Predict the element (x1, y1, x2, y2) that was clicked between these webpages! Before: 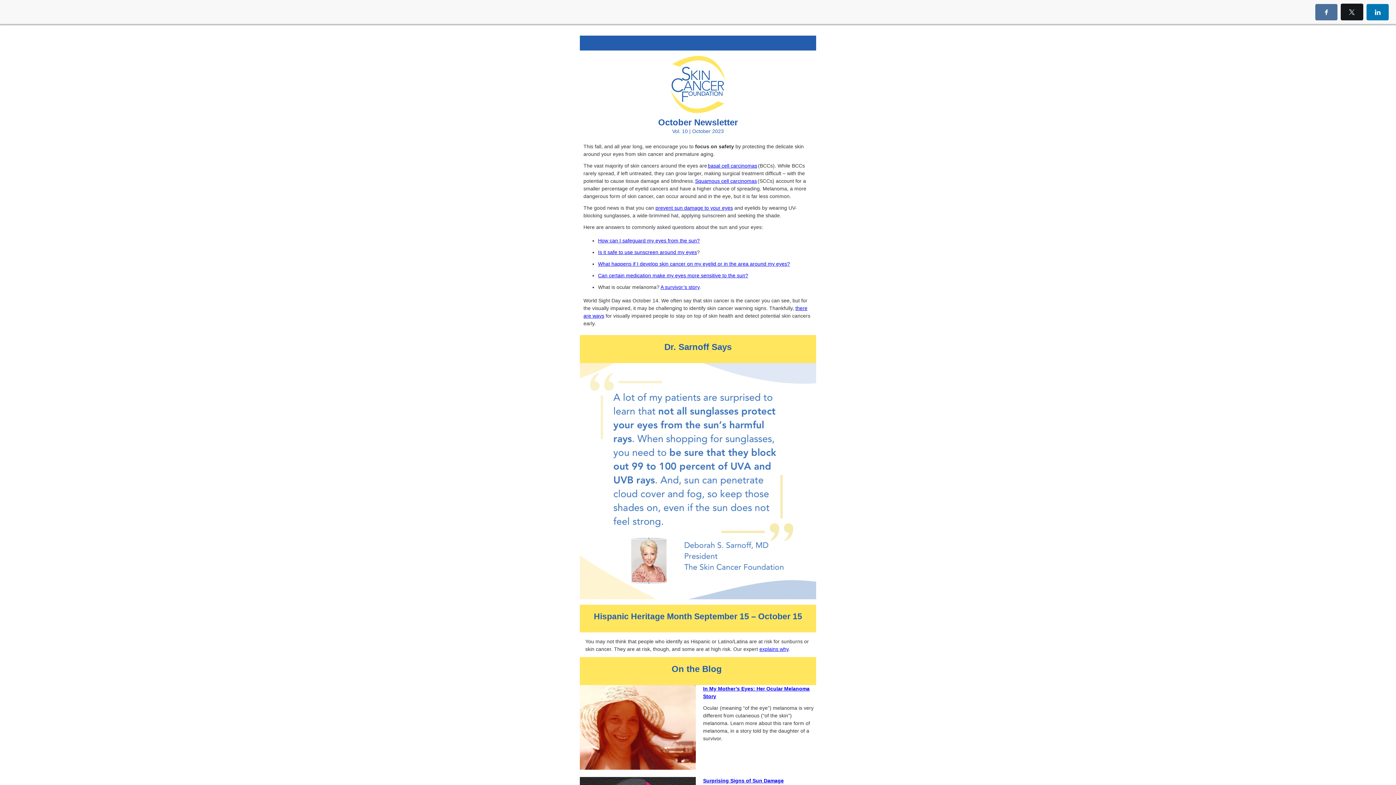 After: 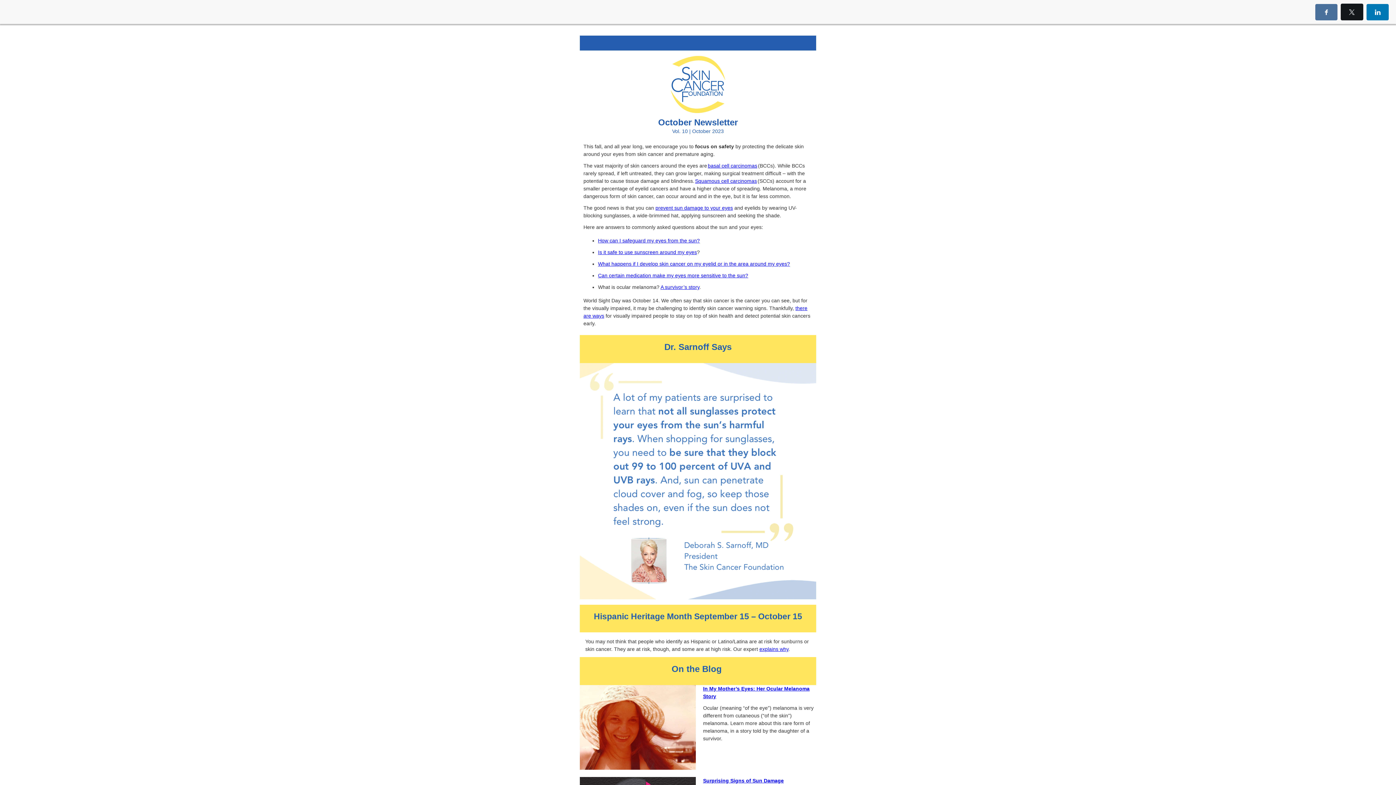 Action: label: Squamous cell carcinomas bbox: (695, 178, 757, 184)